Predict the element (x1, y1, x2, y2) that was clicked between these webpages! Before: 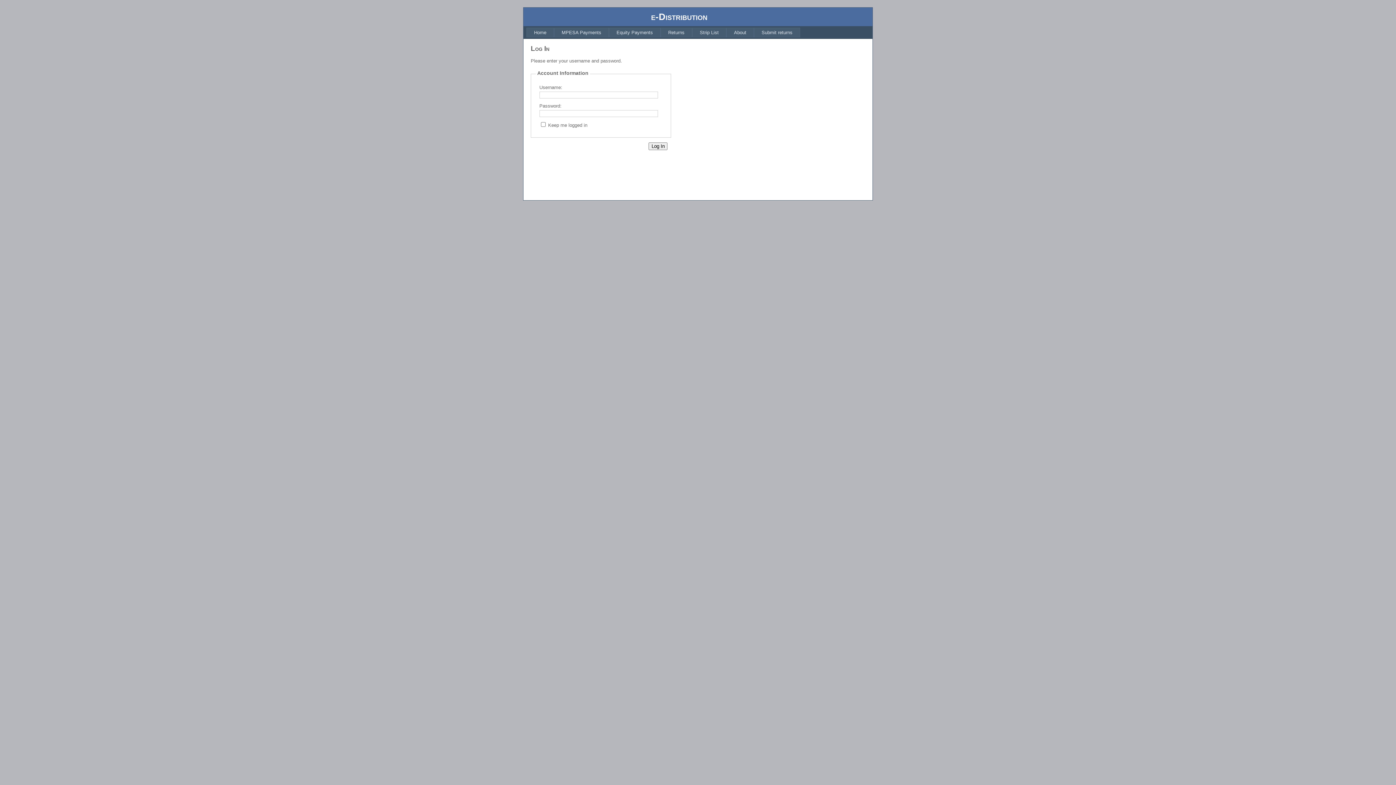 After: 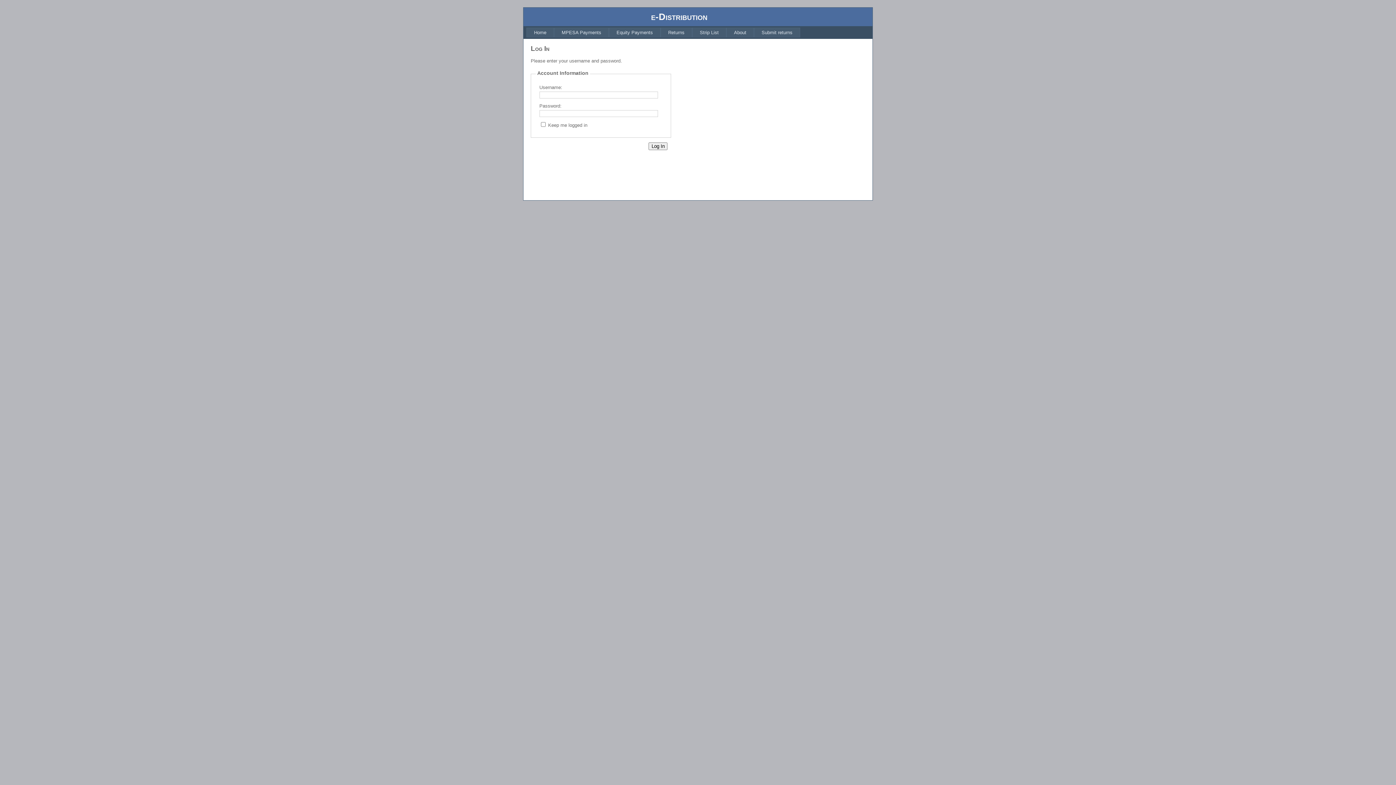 Action: label: Home bbox: (526, 27, 554, 37)